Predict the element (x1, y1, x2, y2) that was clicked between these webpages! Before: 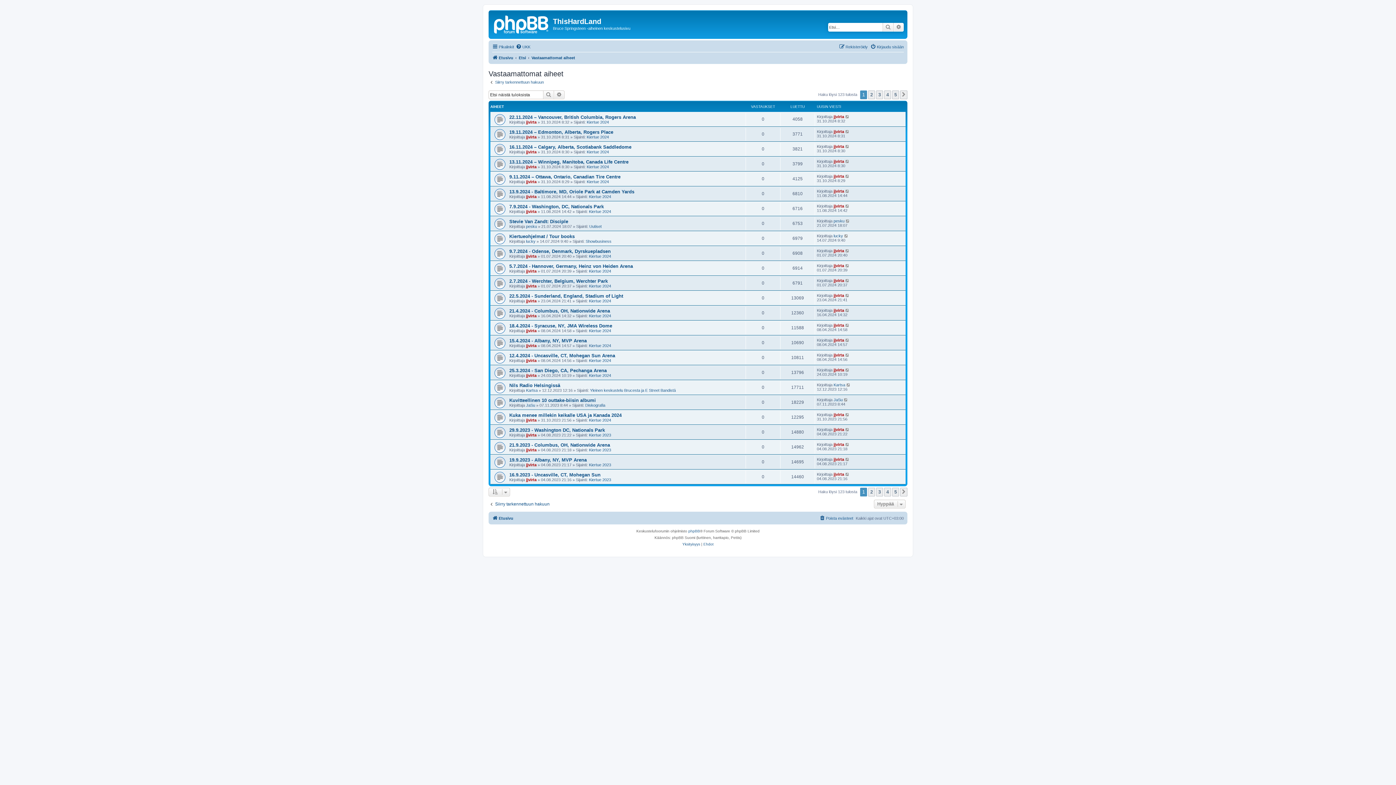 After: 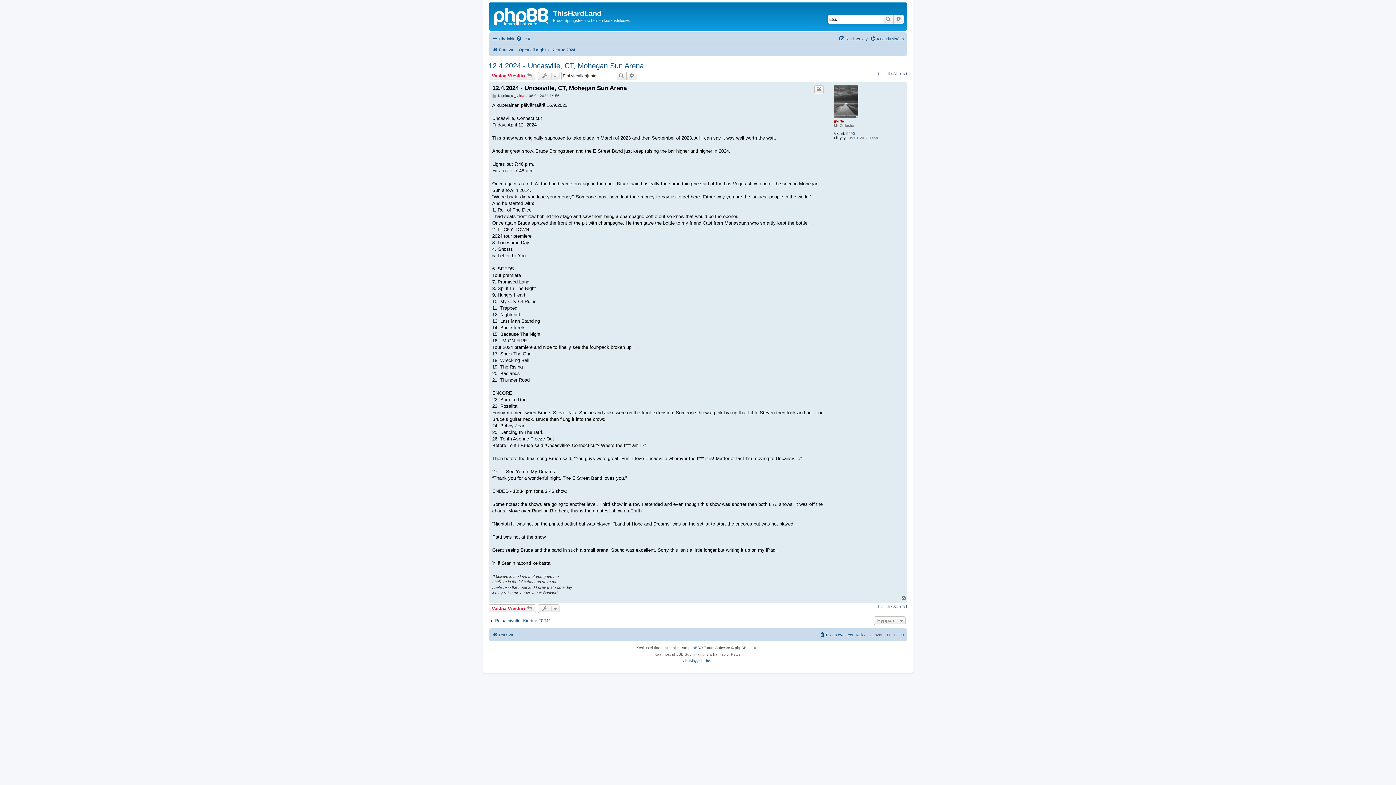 Action: bbox: (845, 353, 850, 357)